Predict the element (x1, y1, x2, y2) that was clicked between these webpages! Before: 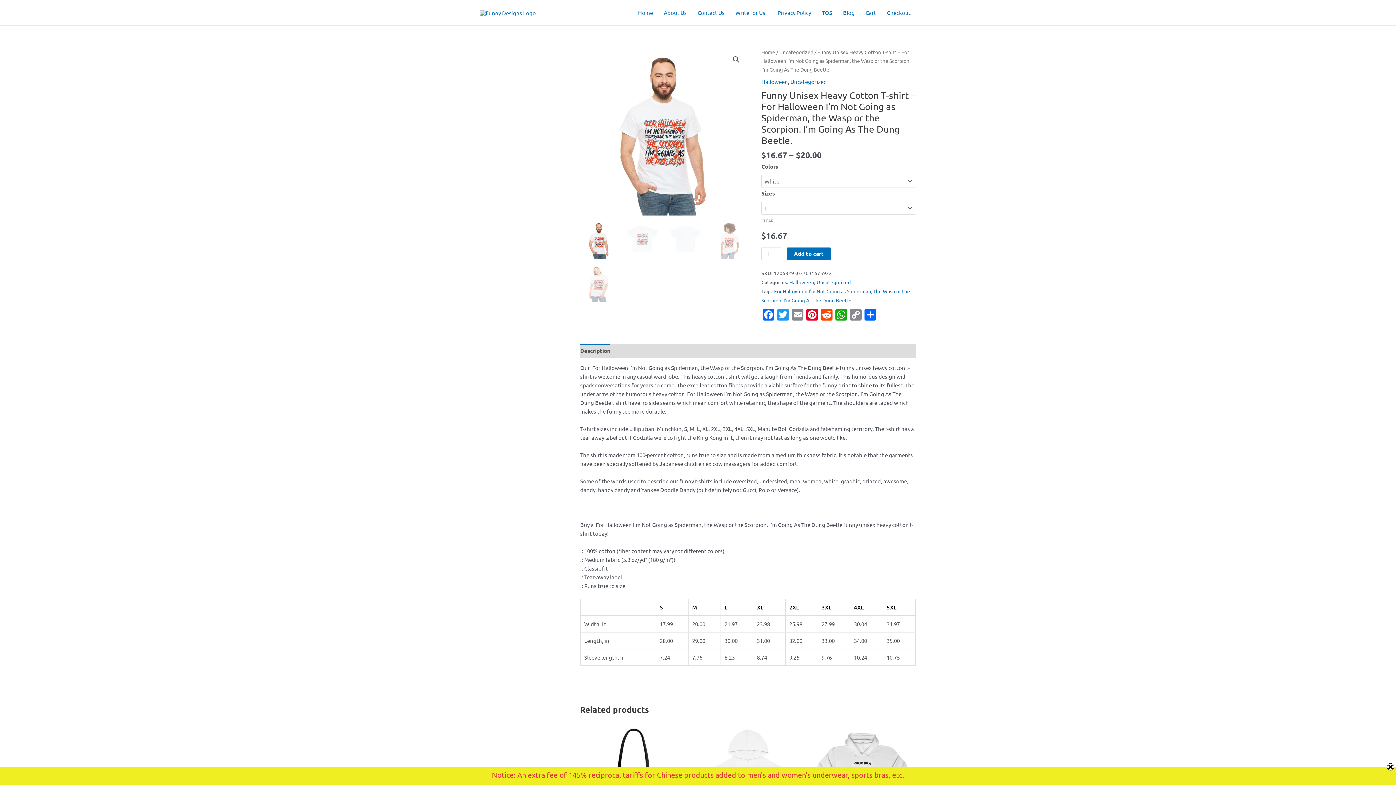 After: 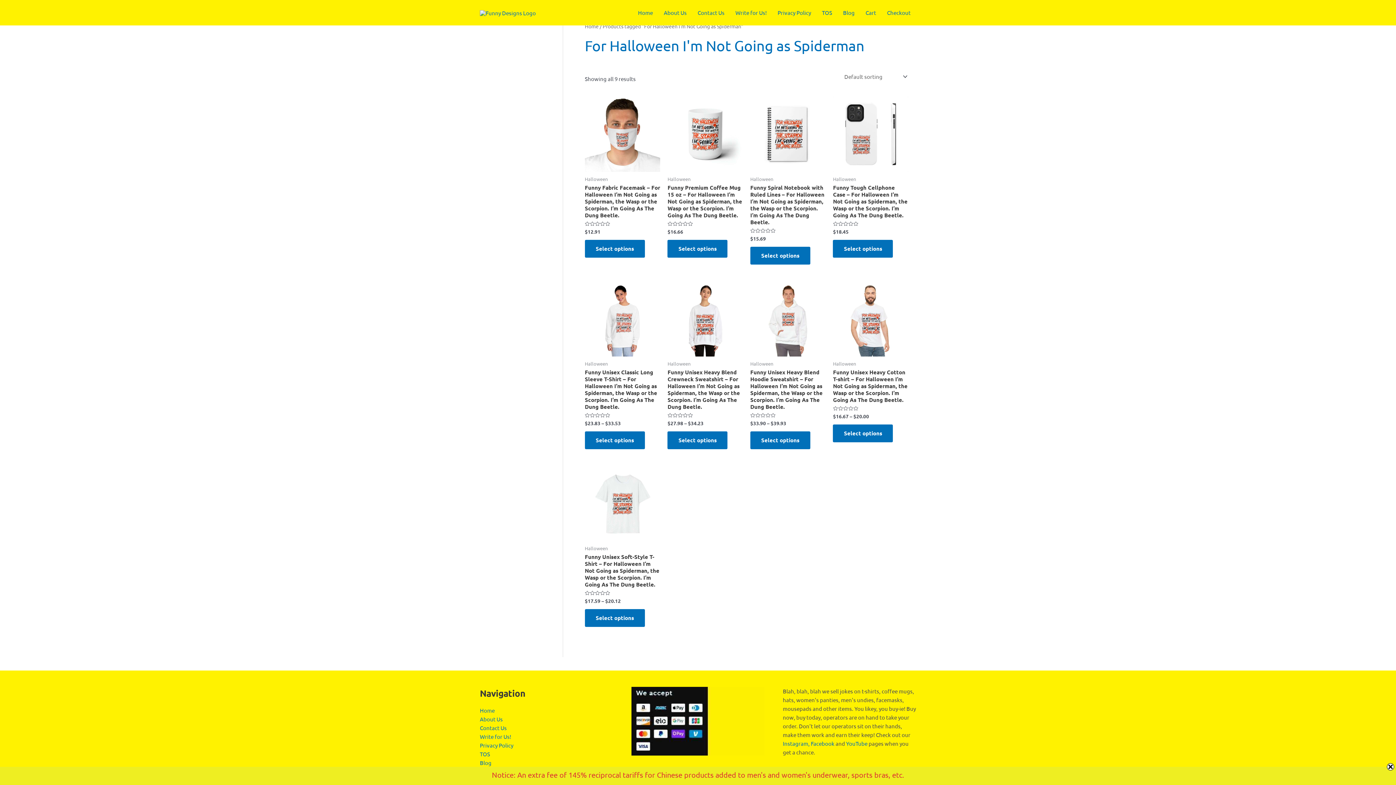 Action: bbox: (774, 288, 871, 294) label: For Halloween I'm Not Going as Spiderman